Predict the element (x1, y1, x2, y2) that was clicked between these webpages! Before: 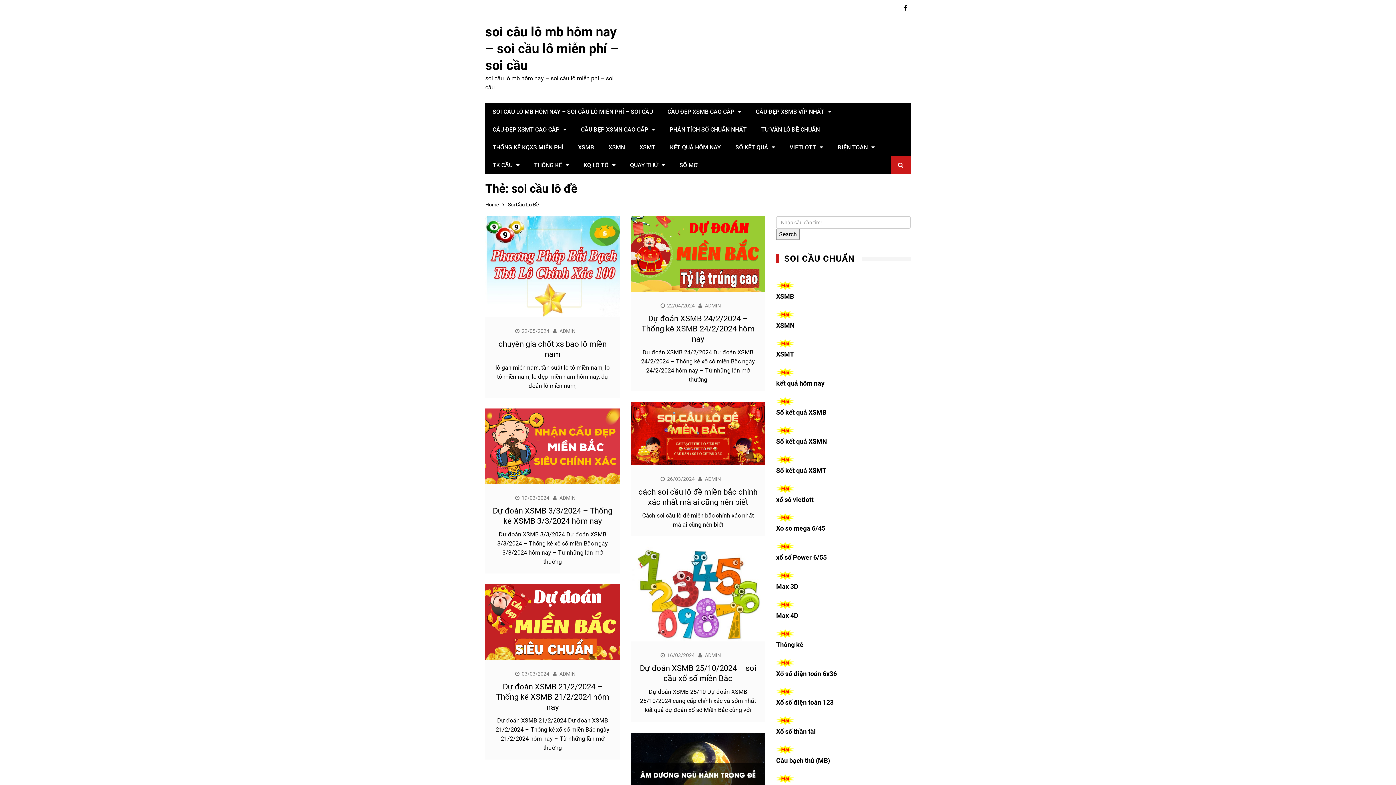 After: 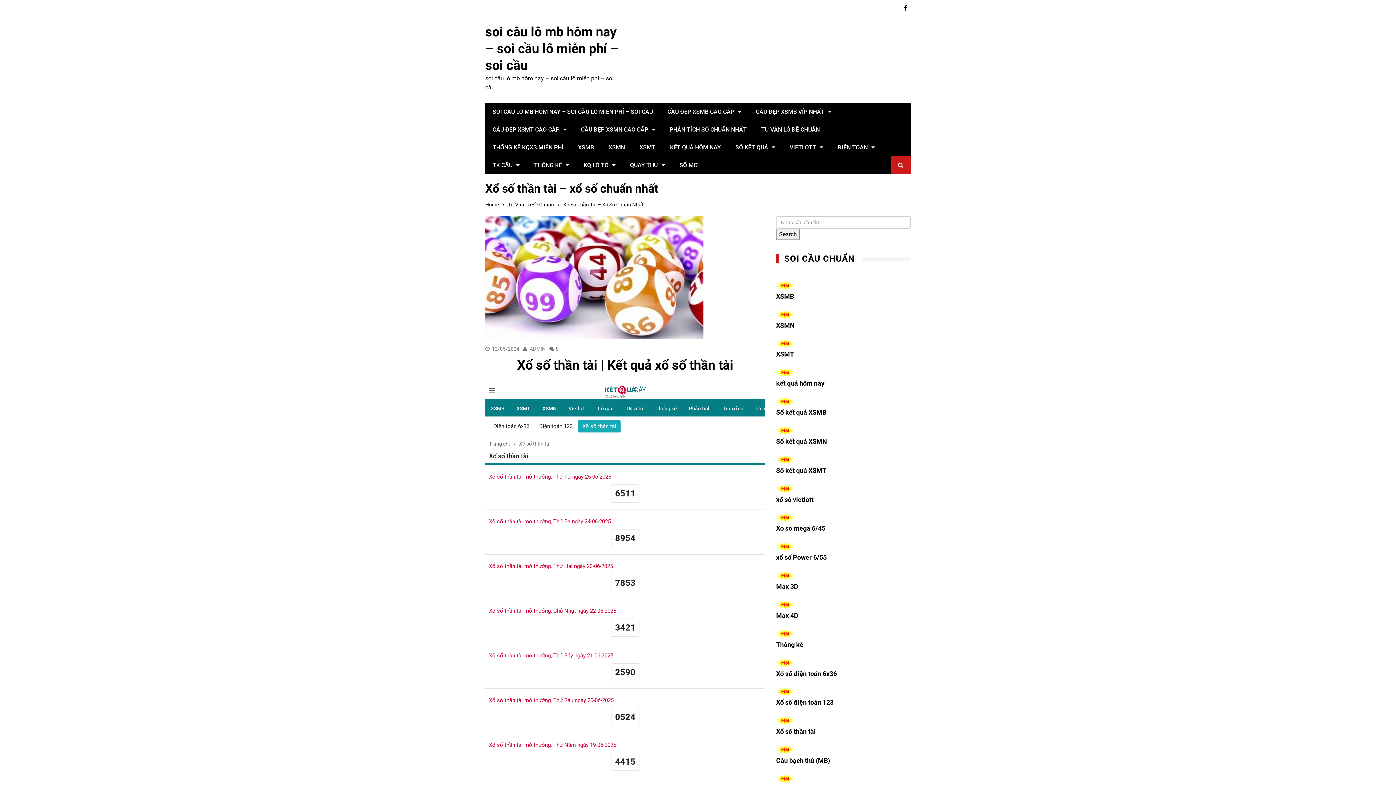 Action: bbox: (776, 728, 816, 735) label: Xổ số thần tài